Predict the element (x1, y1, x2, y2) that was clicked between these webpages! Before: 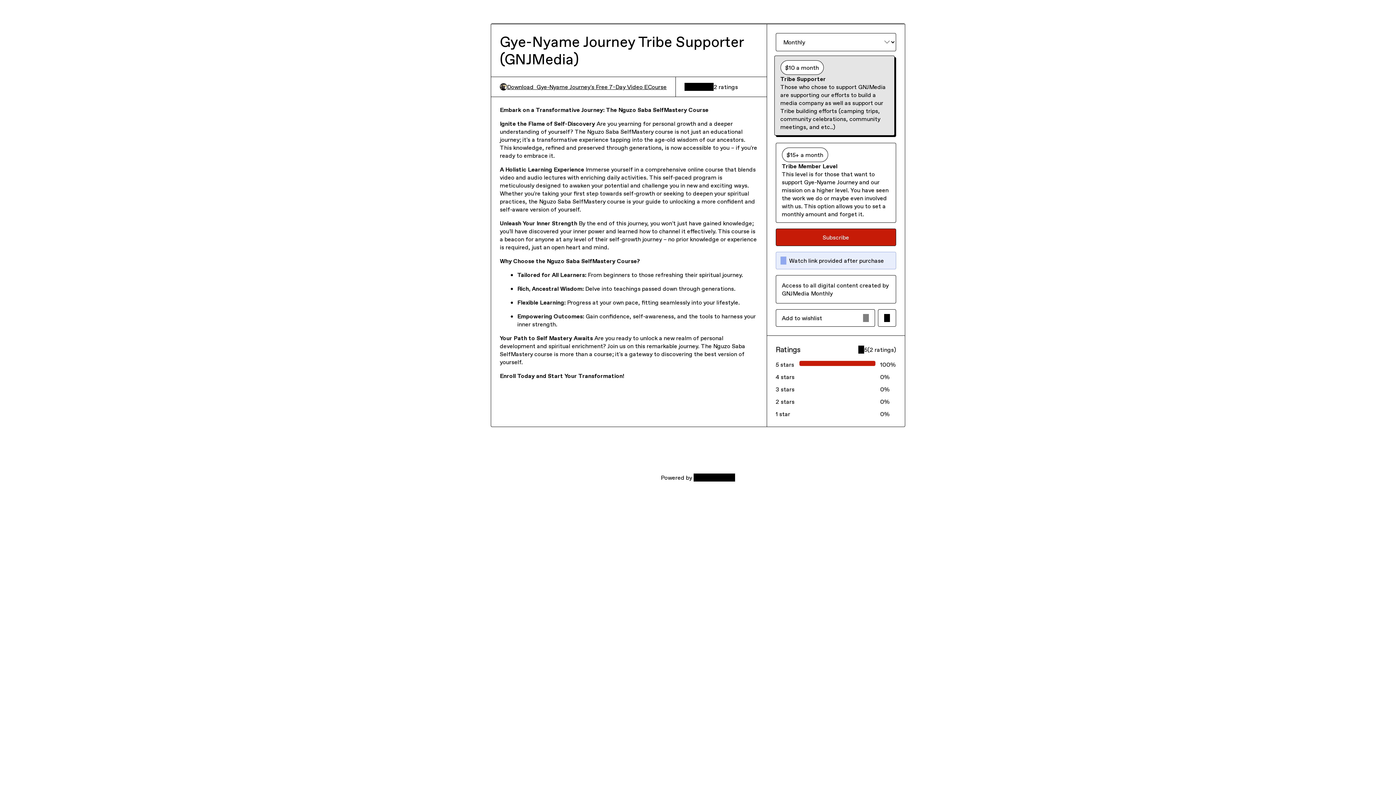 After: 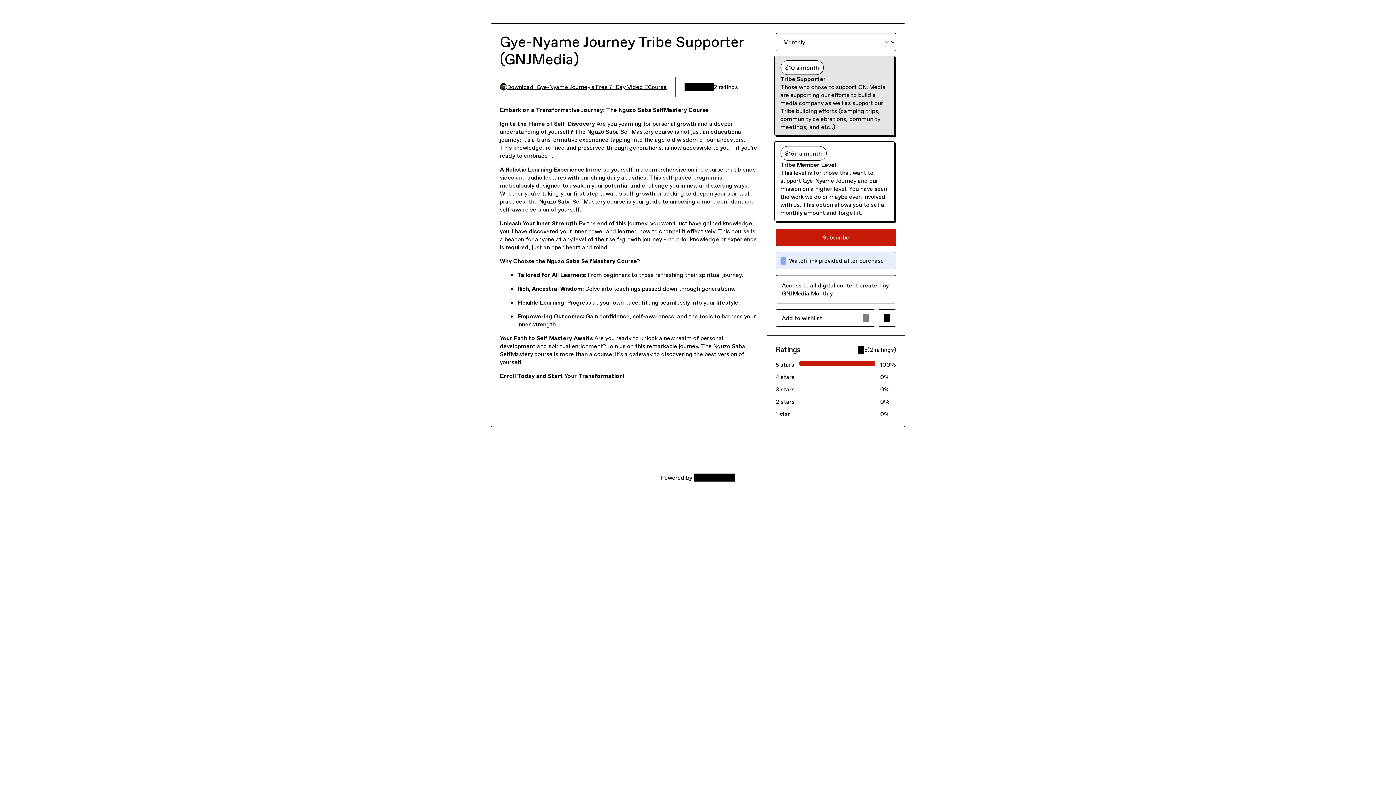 Action: bbox: (775, 142, 896, 222) label: Tribe Member Level